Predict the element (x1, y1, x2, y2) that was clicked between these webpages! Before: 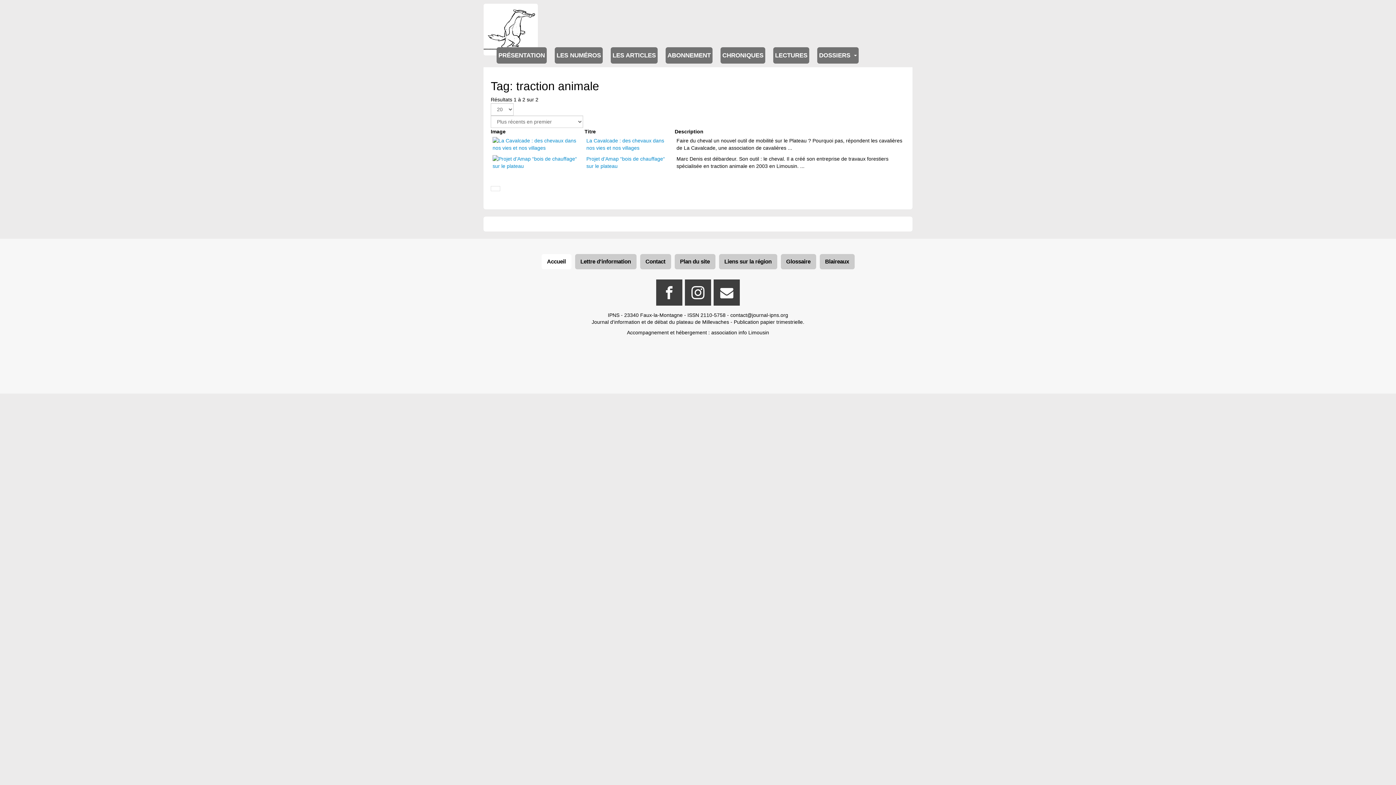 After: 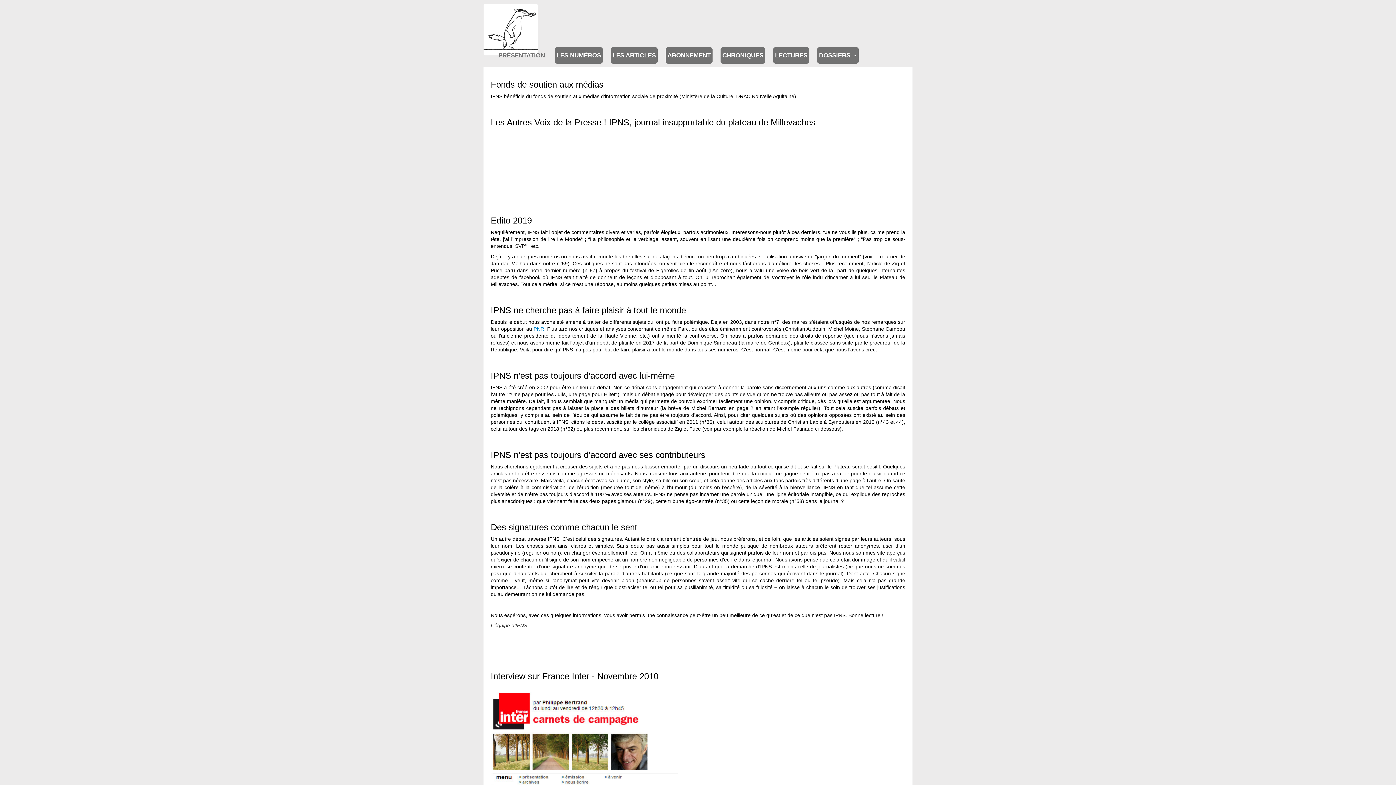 Action: label: PRÉSENTATION bbox: (496, 47, 546, 63)